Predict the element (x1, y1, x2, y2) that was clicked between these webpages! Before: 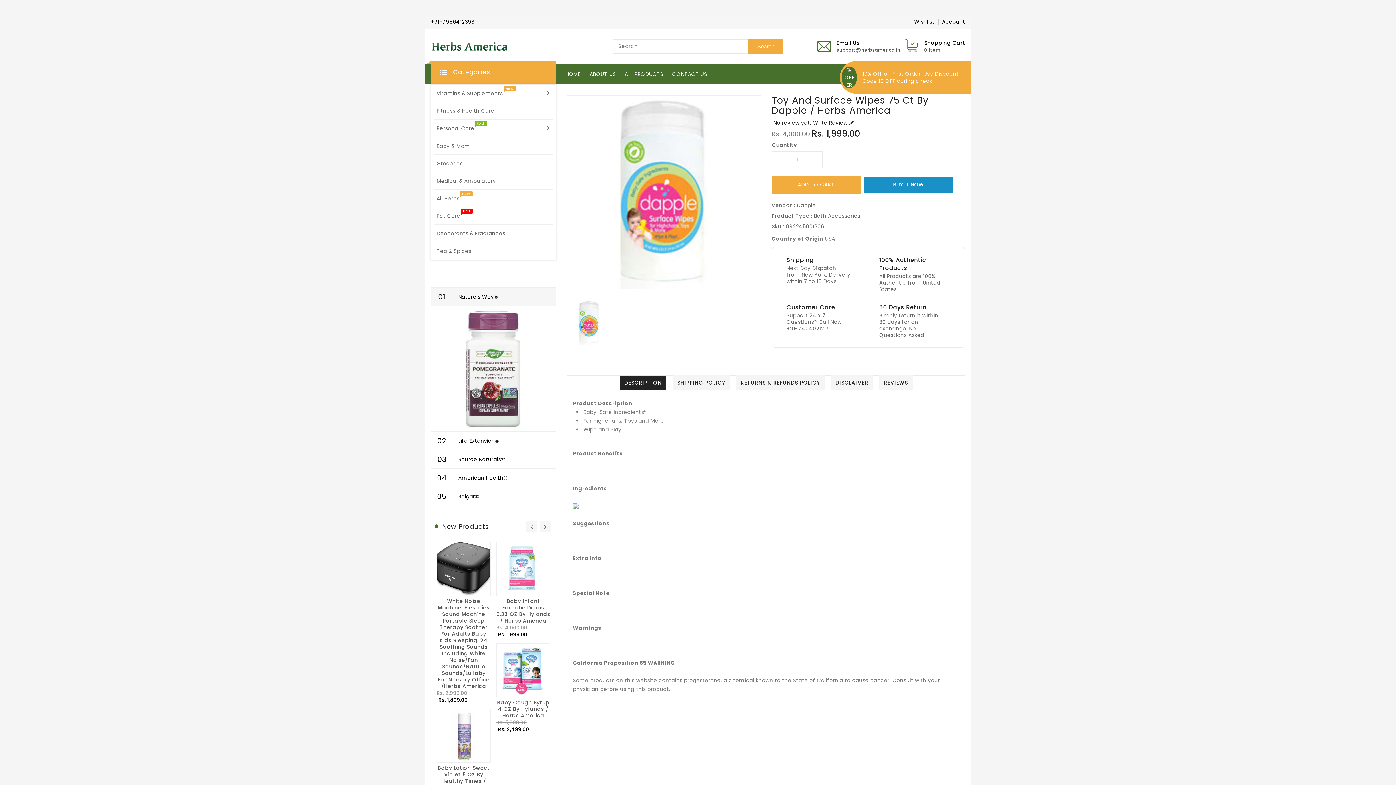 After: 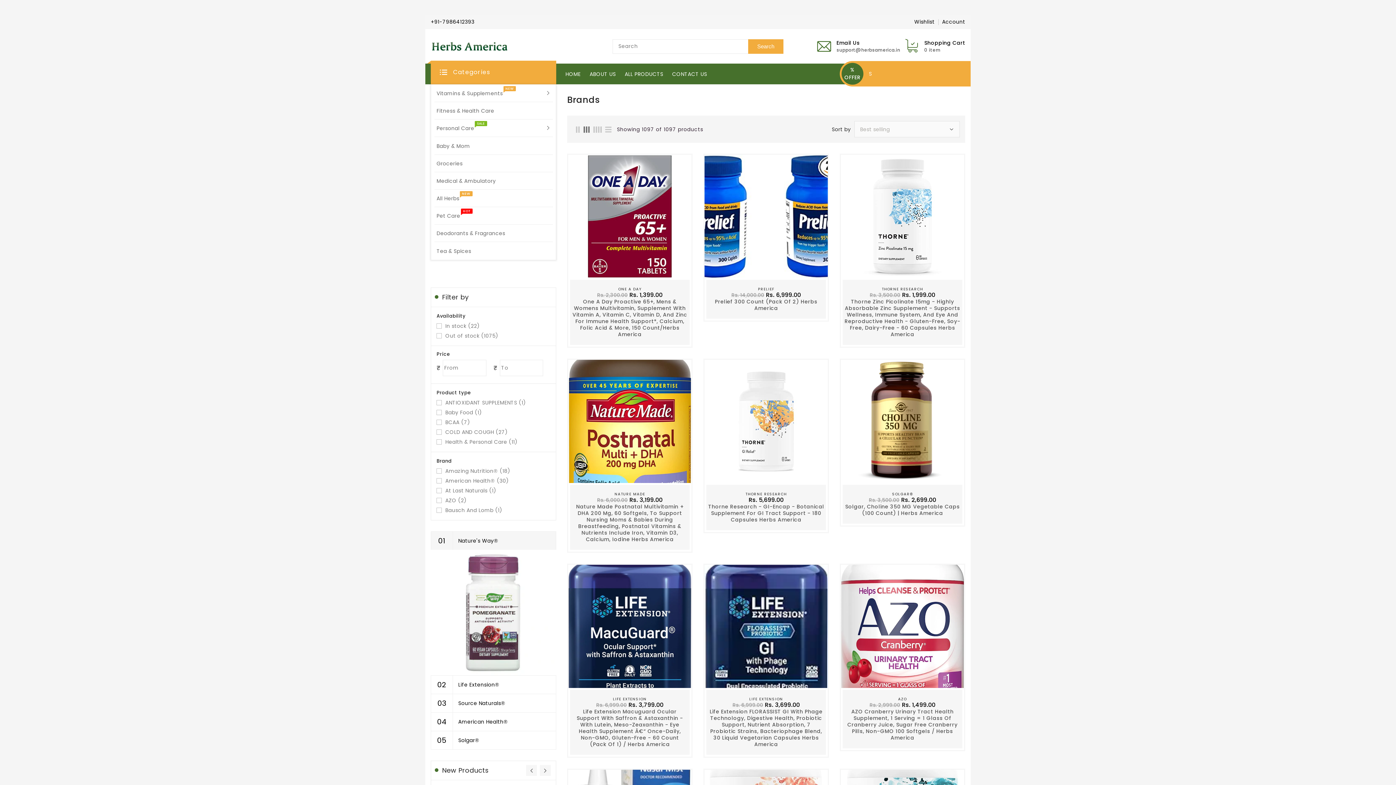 Action: bbox: (430, 306, 556, 431)